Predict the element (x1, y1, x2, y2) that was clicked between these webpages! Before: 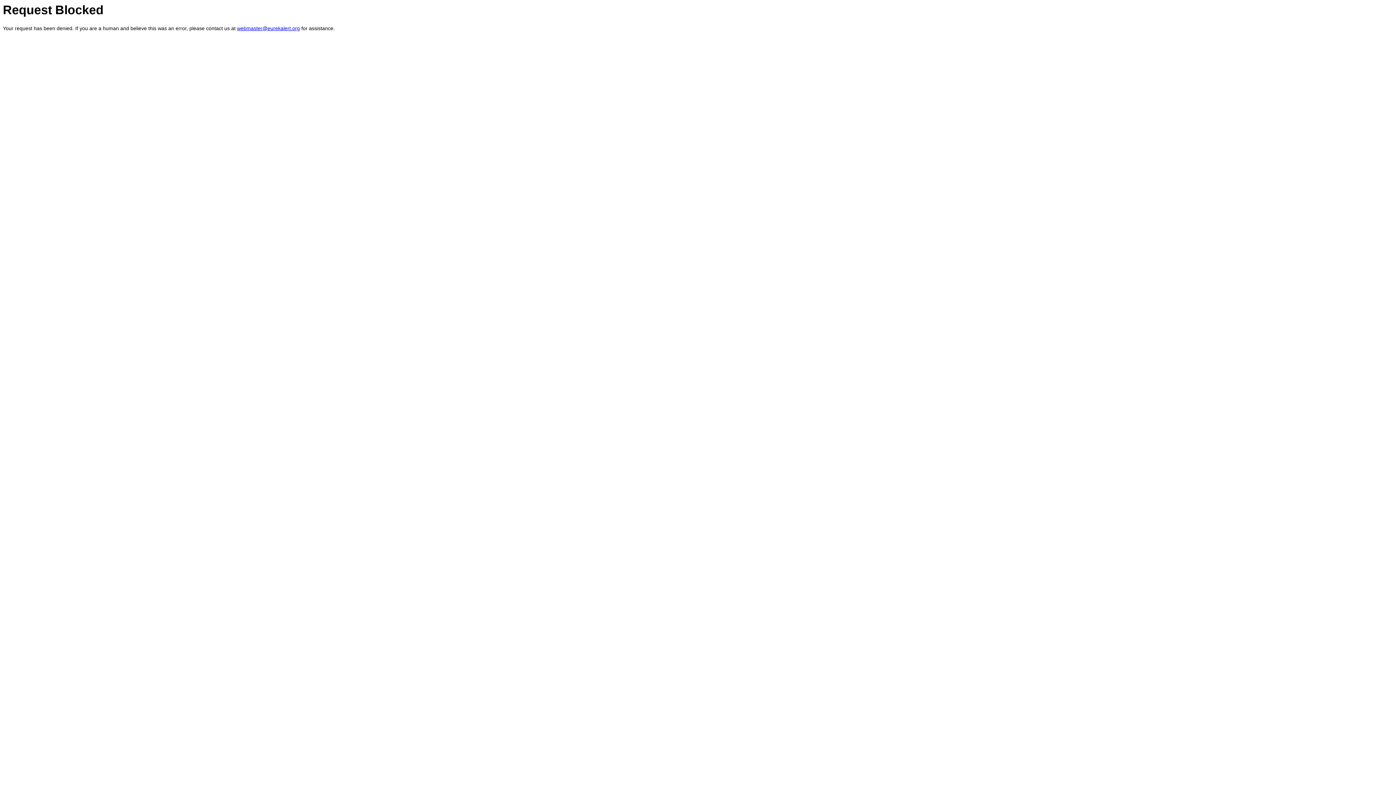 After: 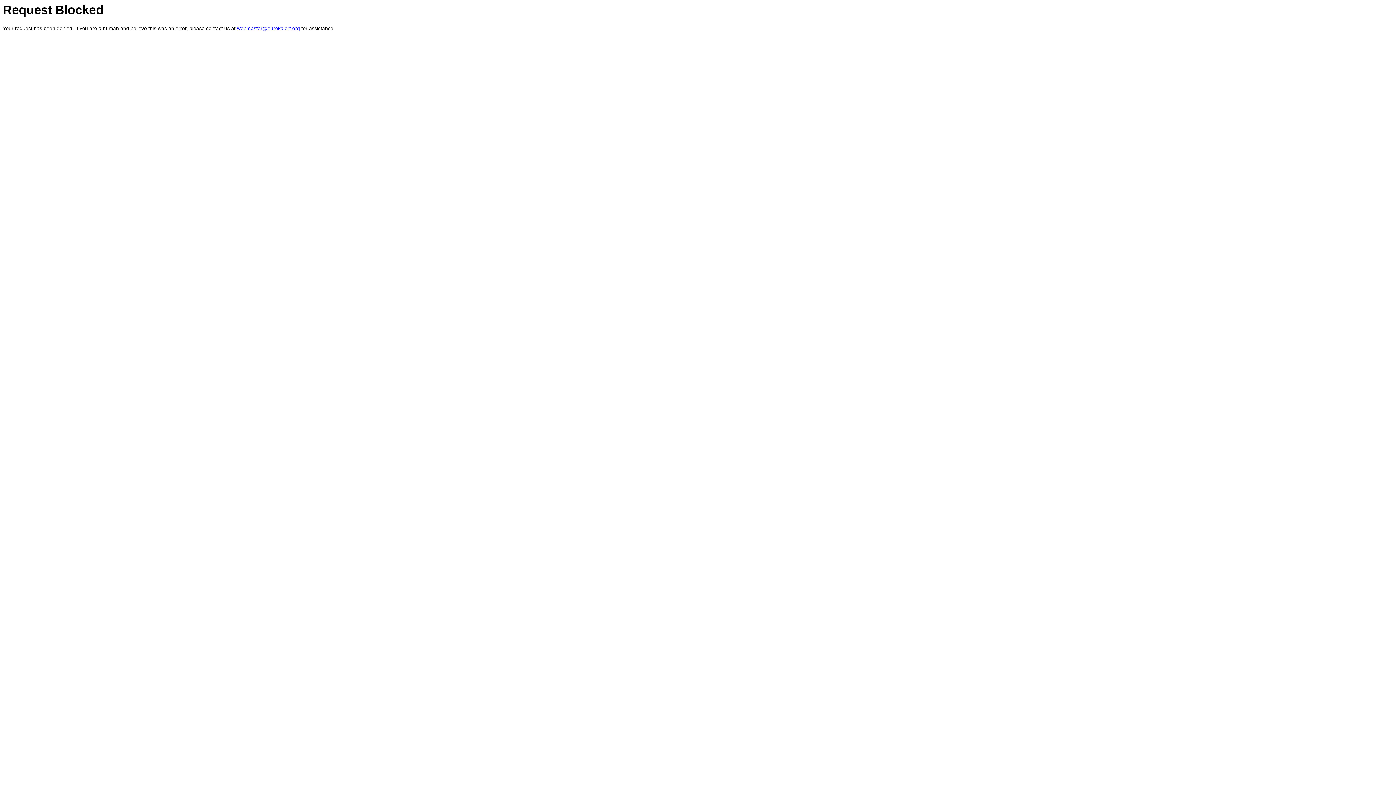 Action: bbox: (237, 25, 300, 31) label: webmaster@eurekalert.org